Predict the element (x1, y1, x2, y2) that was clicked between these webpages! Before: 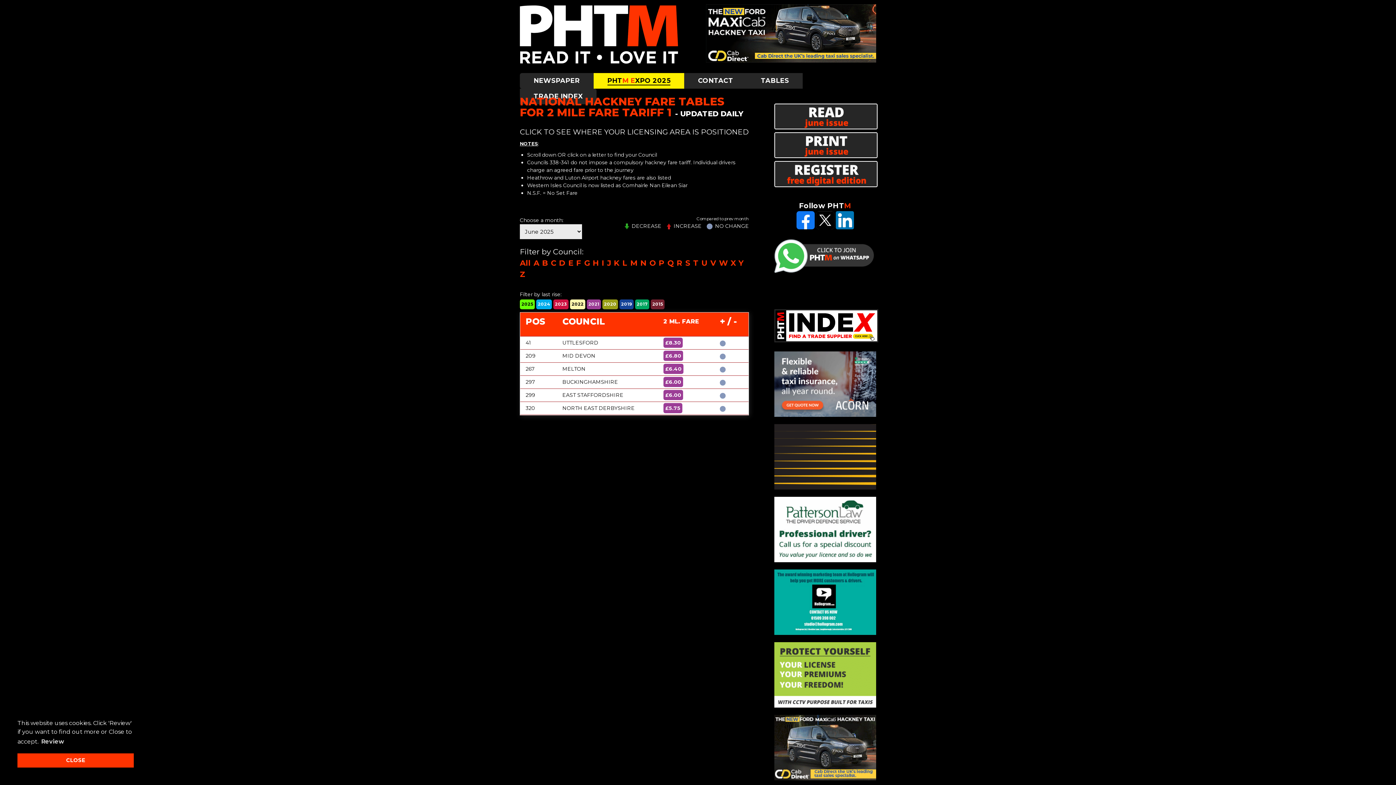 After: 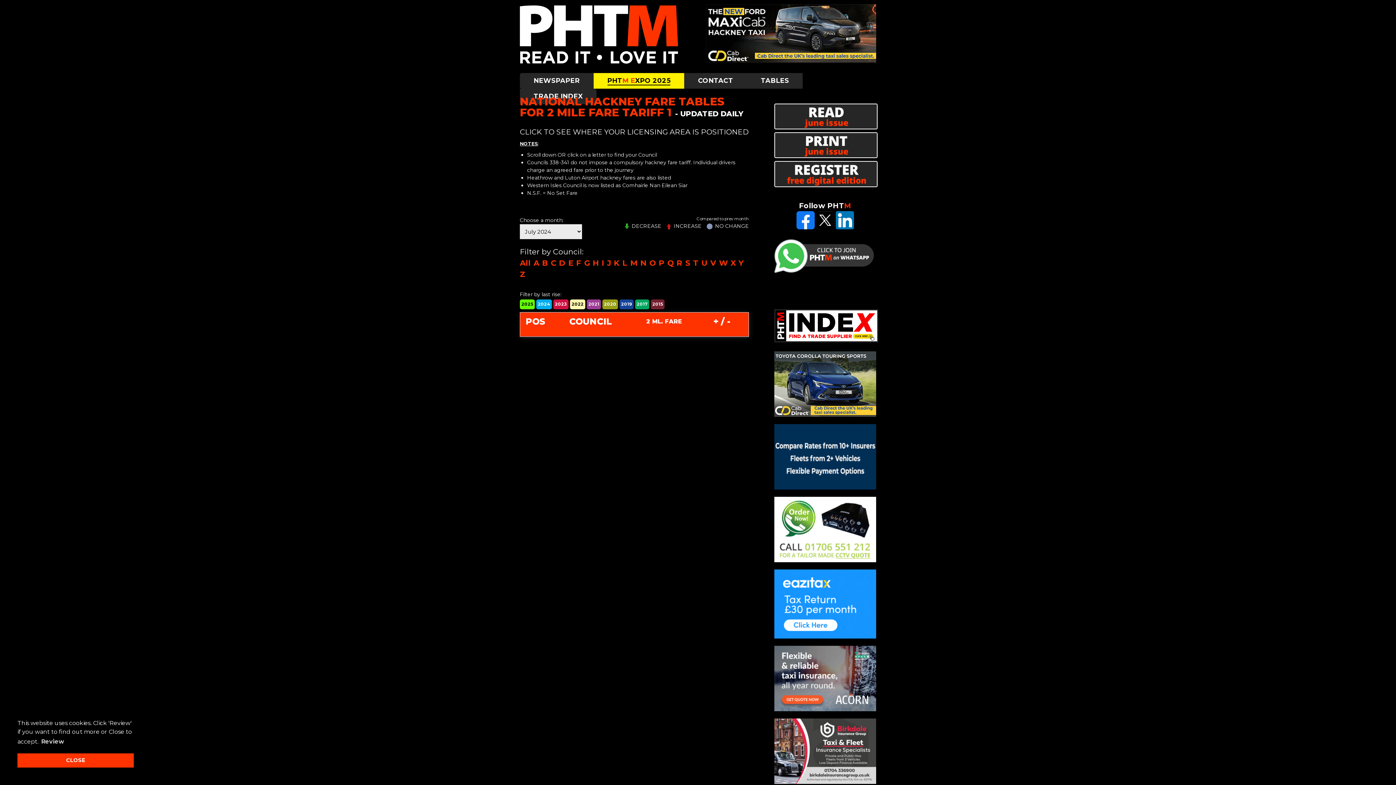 Action: bbox: (520, 269, 525, 278) label: Z